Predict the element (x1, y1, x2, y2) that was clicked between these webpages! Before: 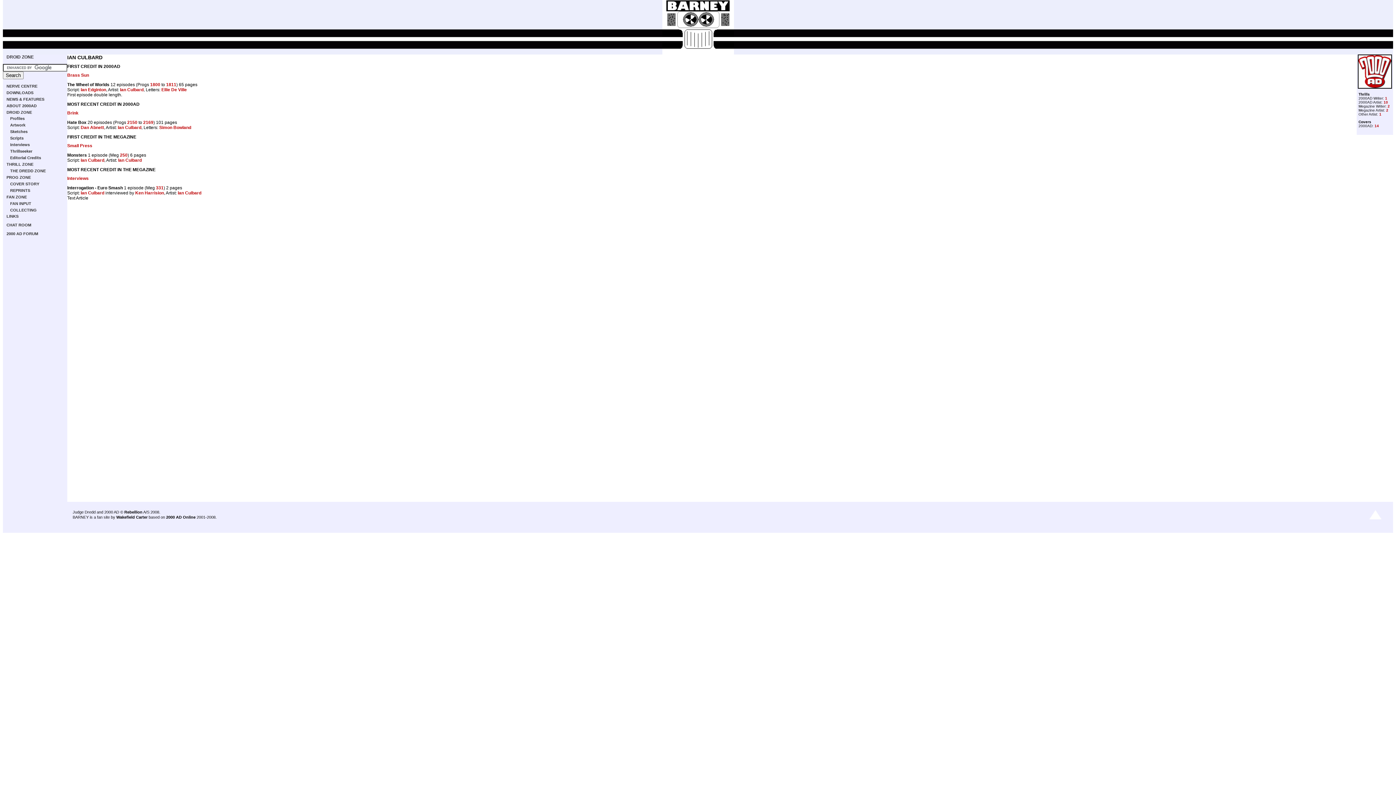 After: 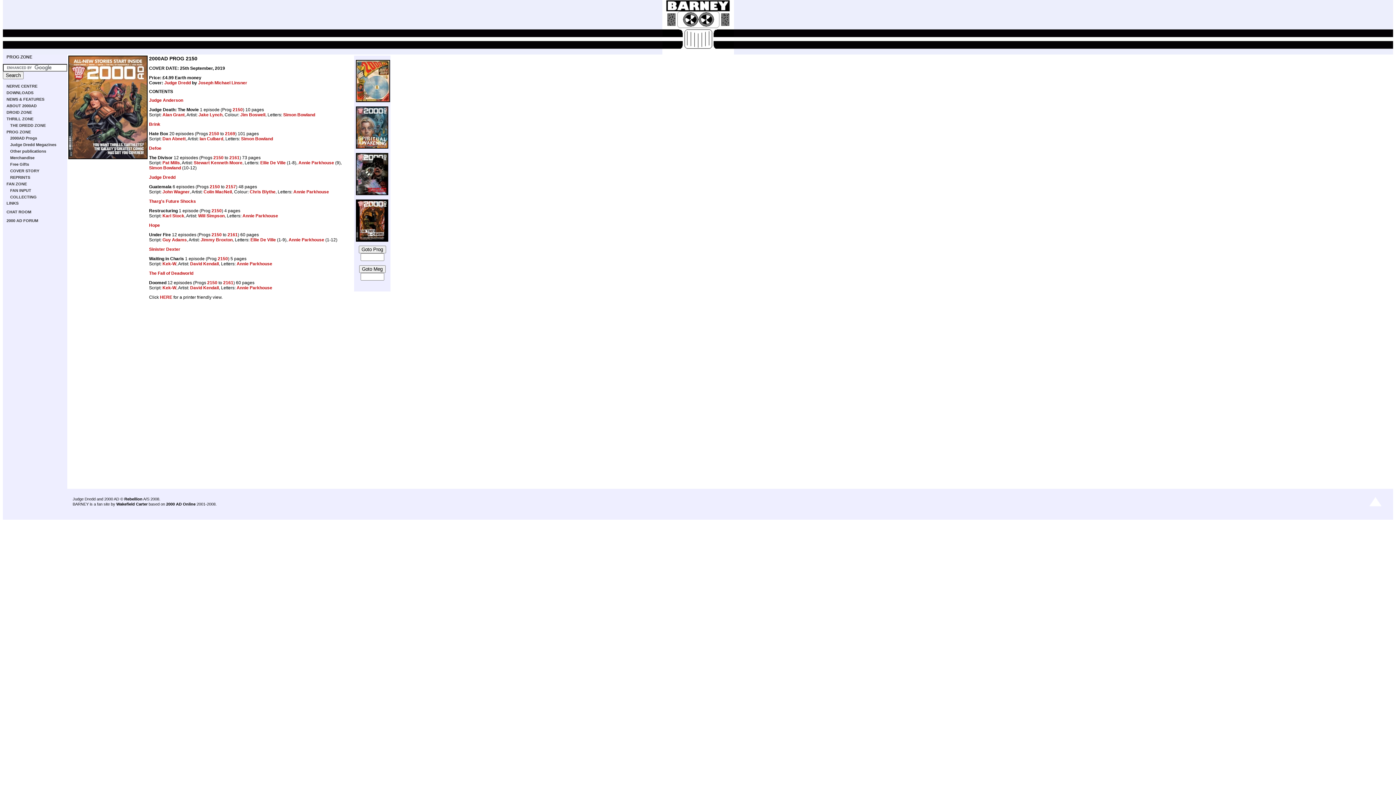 Action: label: 2150 bbox: (127, 119, 137, 125)